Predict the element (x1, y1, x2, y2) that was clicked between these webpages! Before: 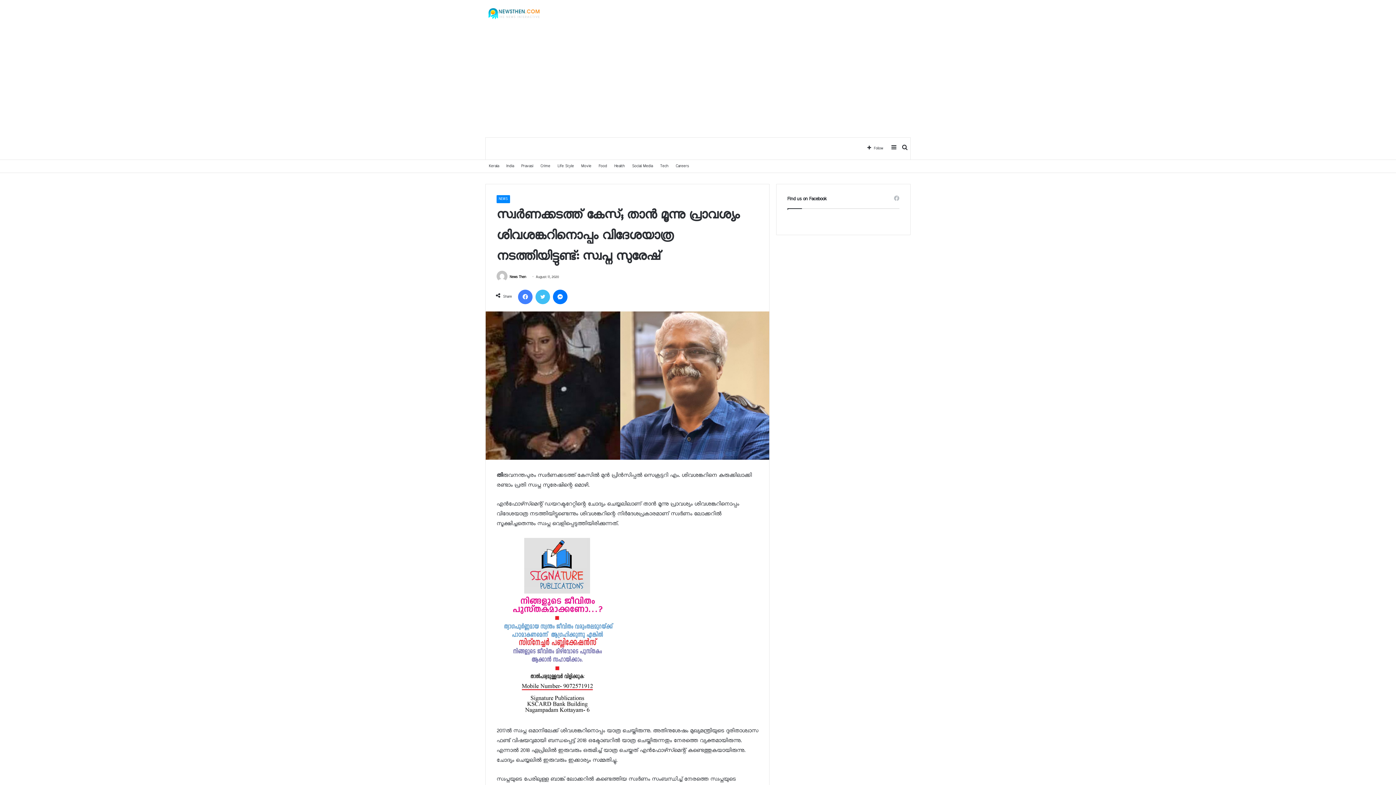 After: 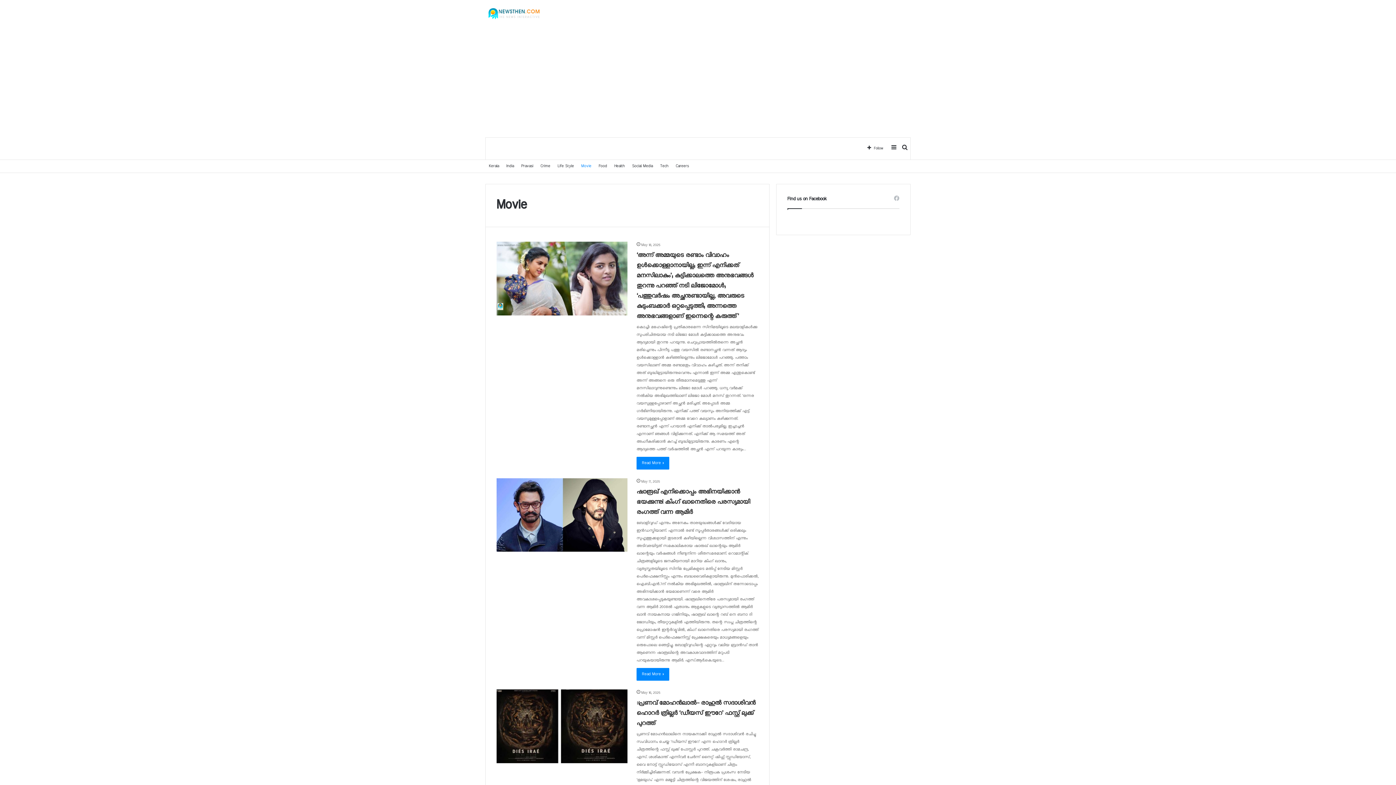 Action: bbox: (577, 159, 595, 172) label: Movie